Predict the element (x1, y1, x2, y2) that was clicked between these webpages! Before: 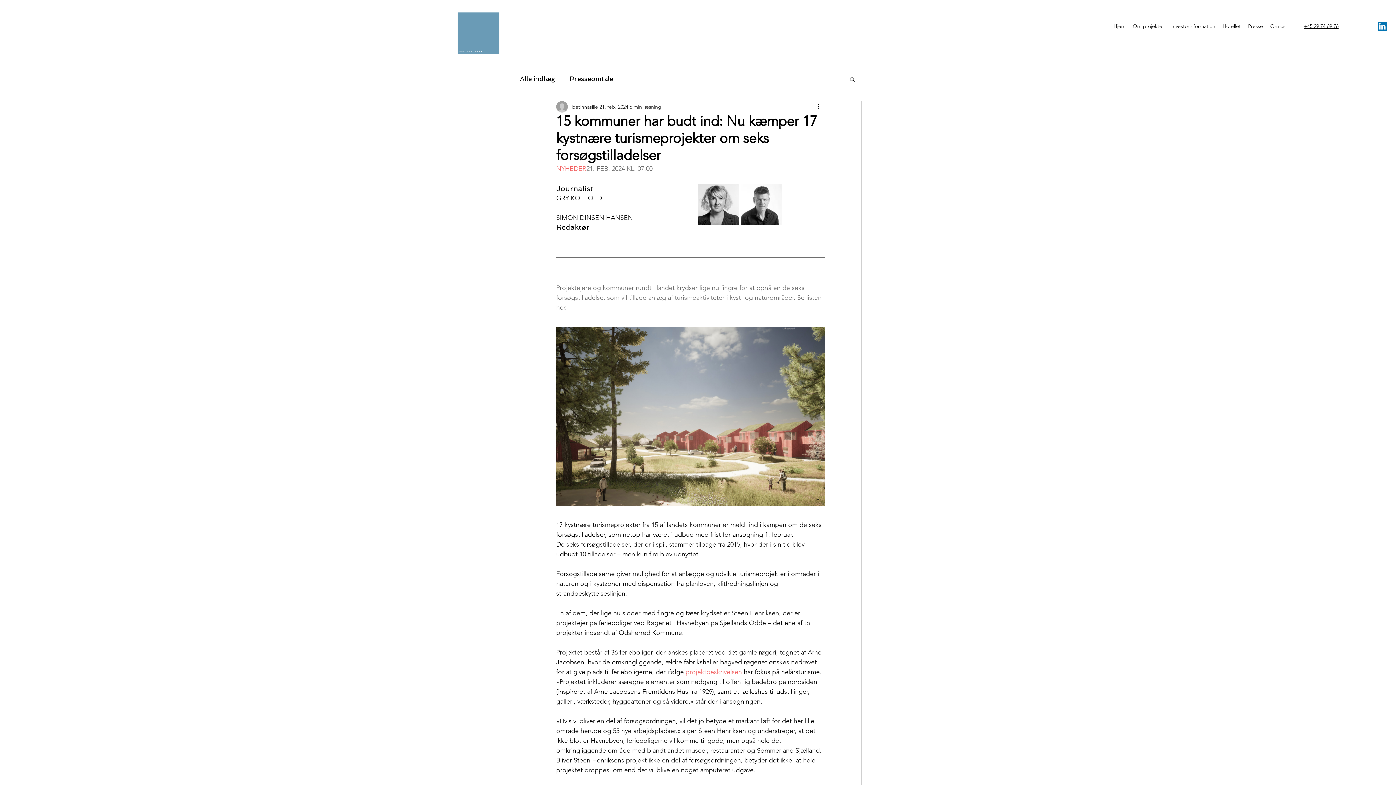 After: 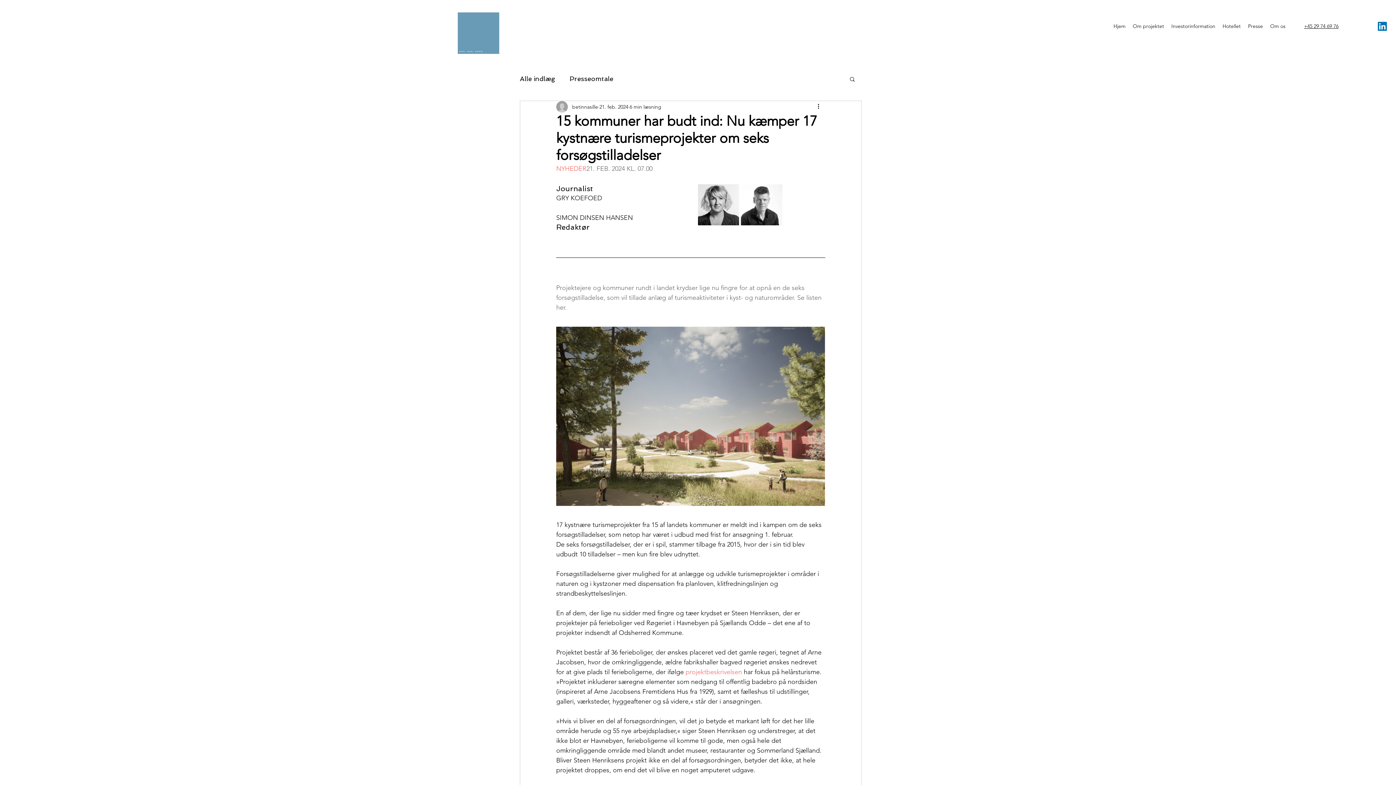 Action: label: +45 29 74 69 76 bbox: (1304, 22, 1338, 29)